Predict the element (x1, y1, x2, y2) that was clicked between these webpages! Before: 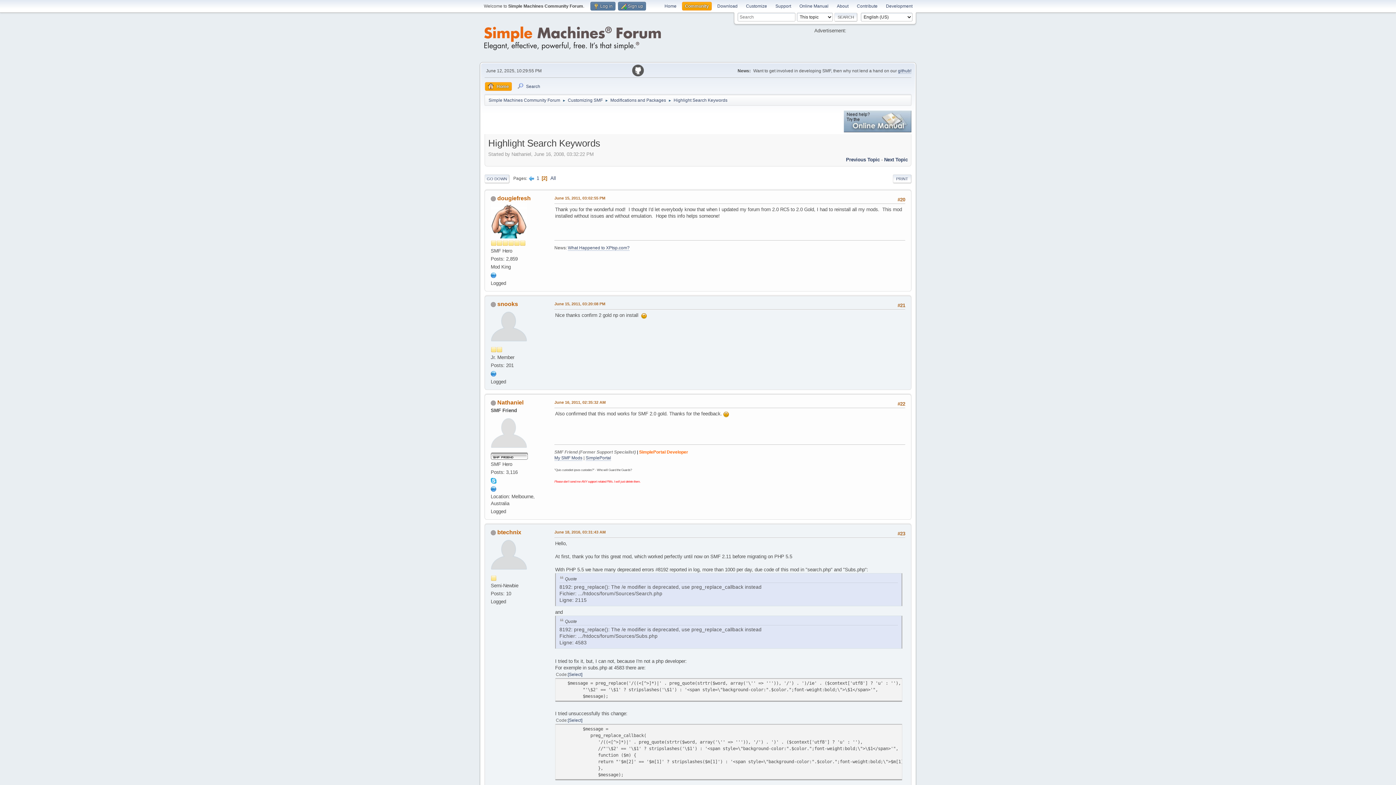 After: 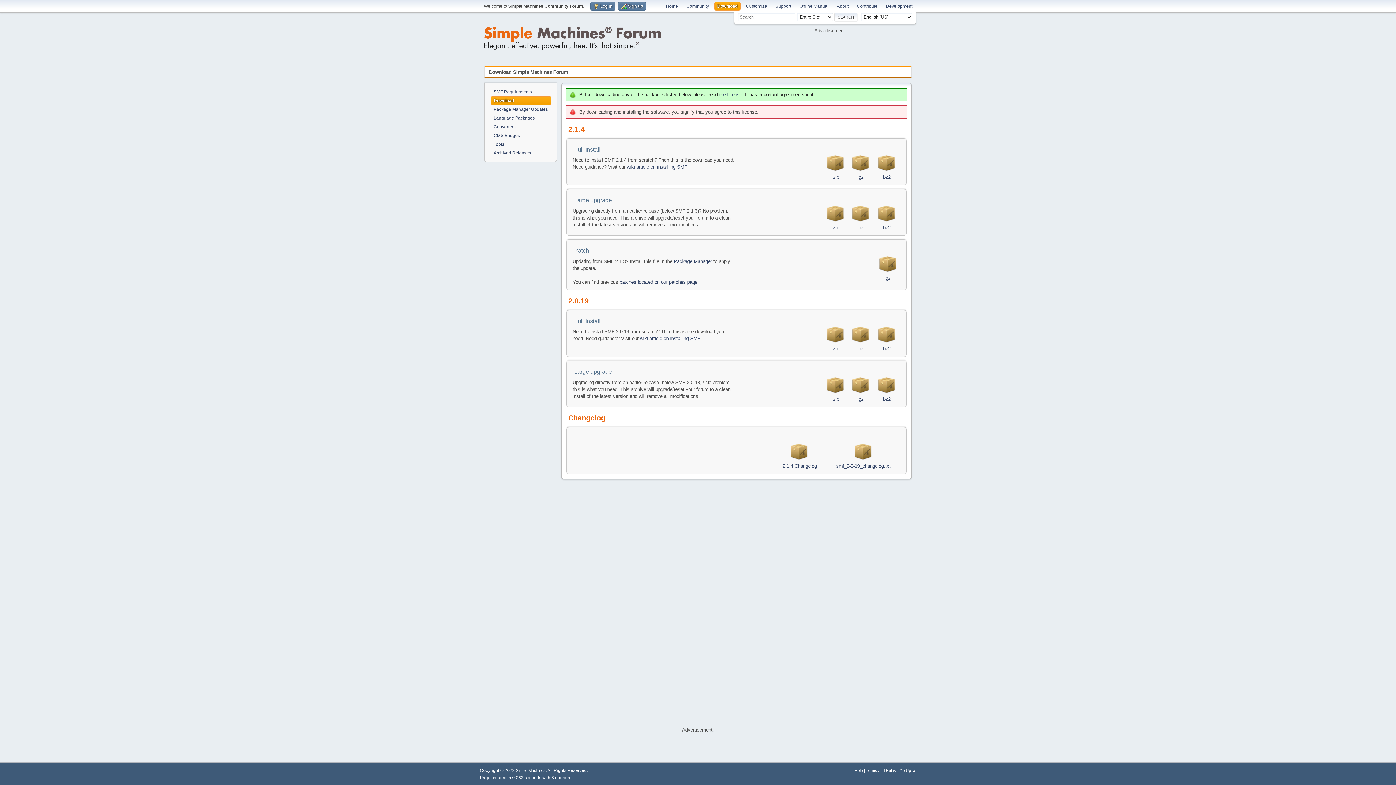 Action: label: Download bbox: (714, 1, 740, 10)